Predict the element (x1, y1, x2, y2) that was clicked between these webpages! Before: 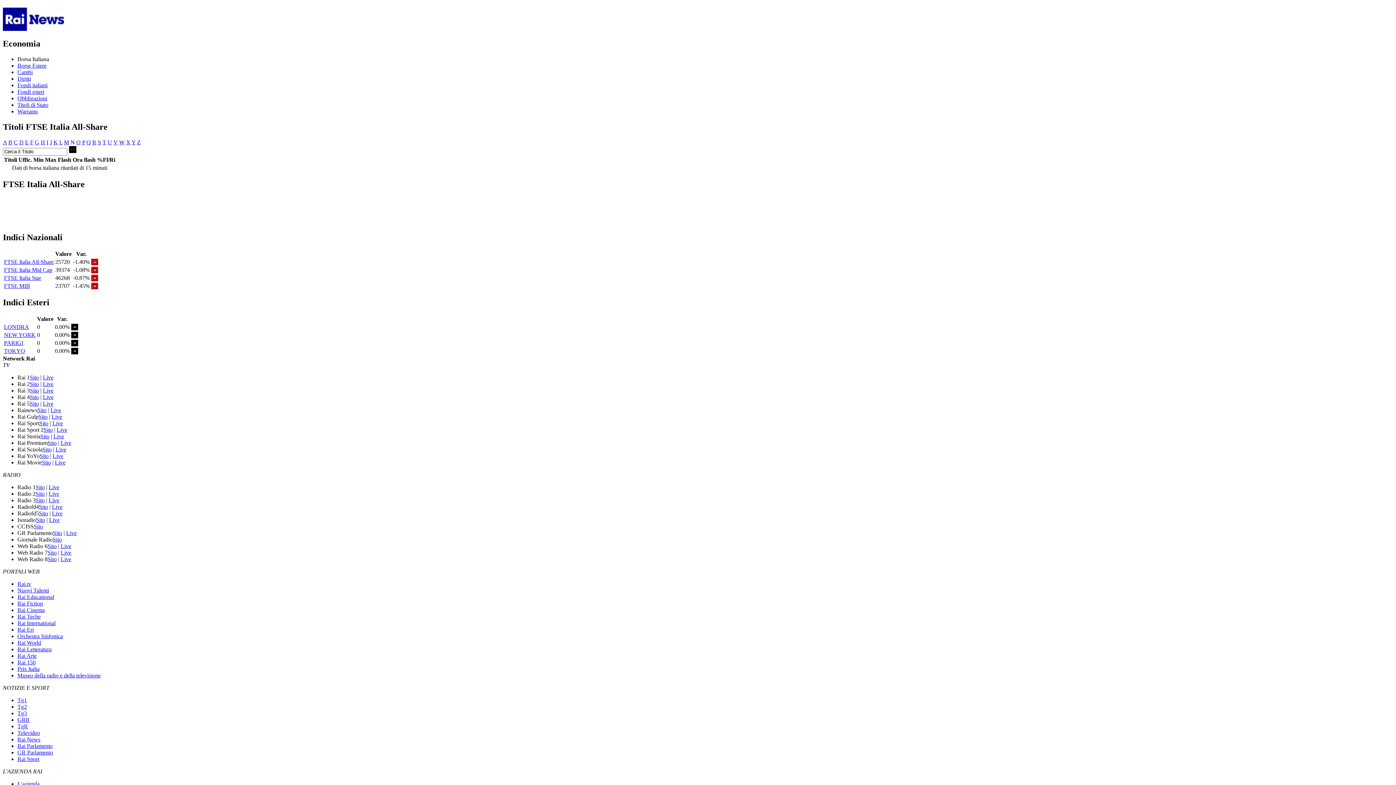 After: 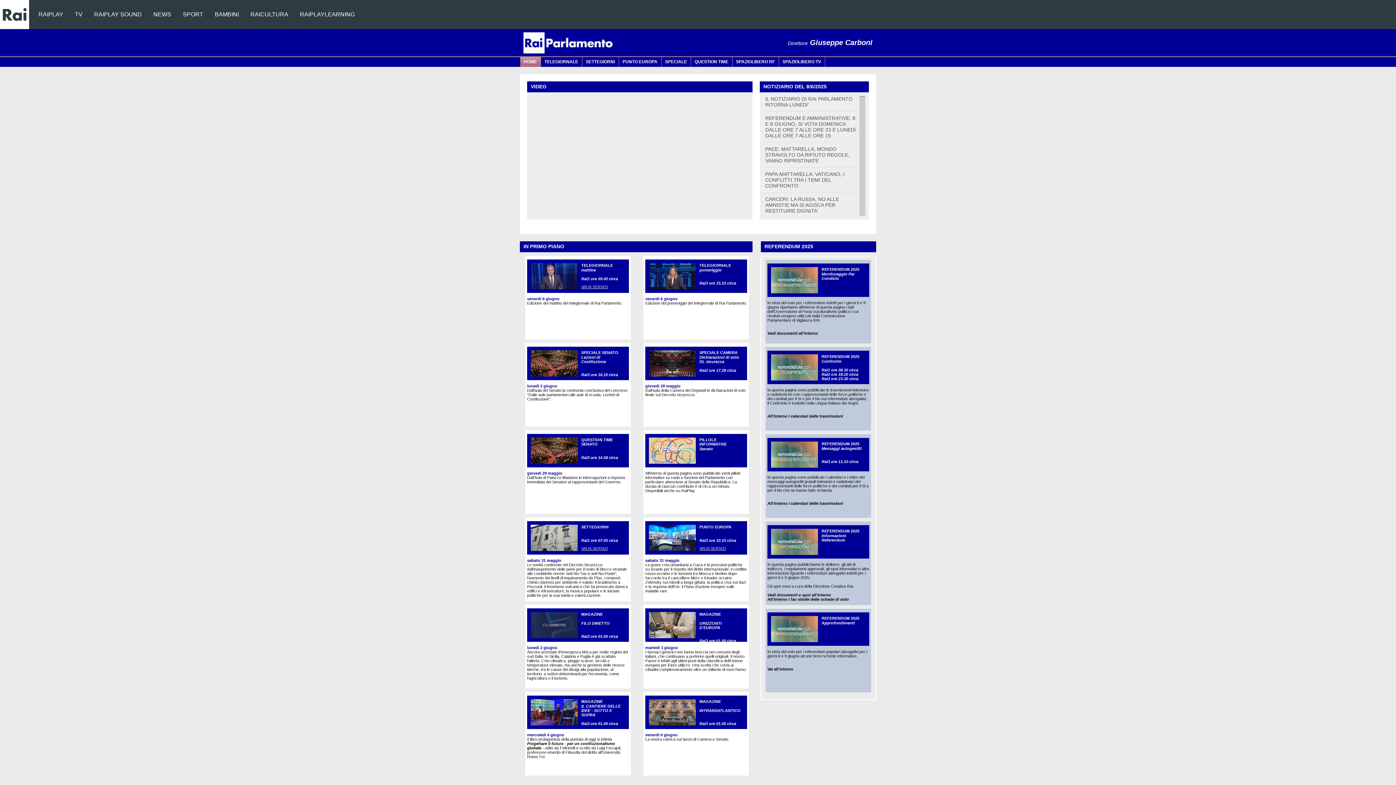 Action: bbox: (17, 743, 52, 749) label: Rai Parlamento